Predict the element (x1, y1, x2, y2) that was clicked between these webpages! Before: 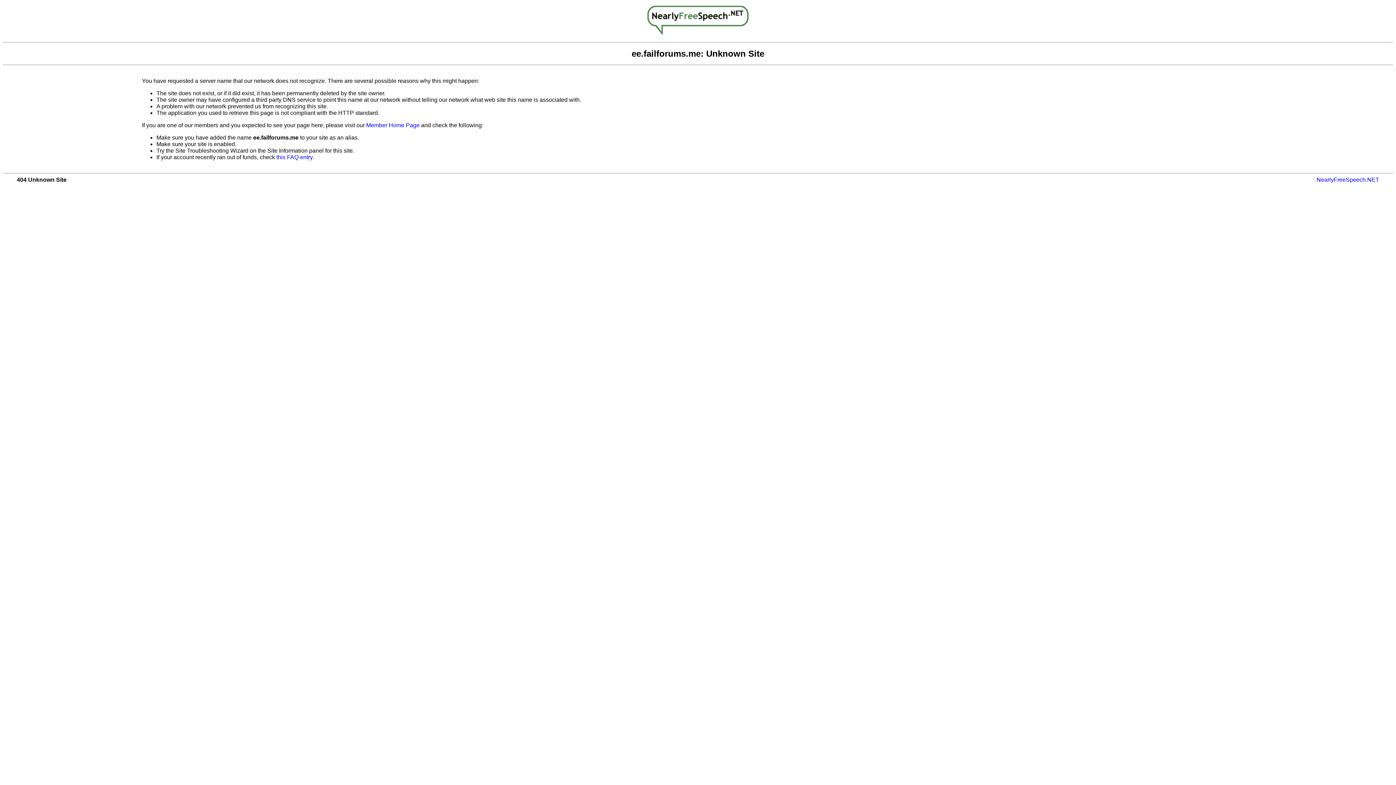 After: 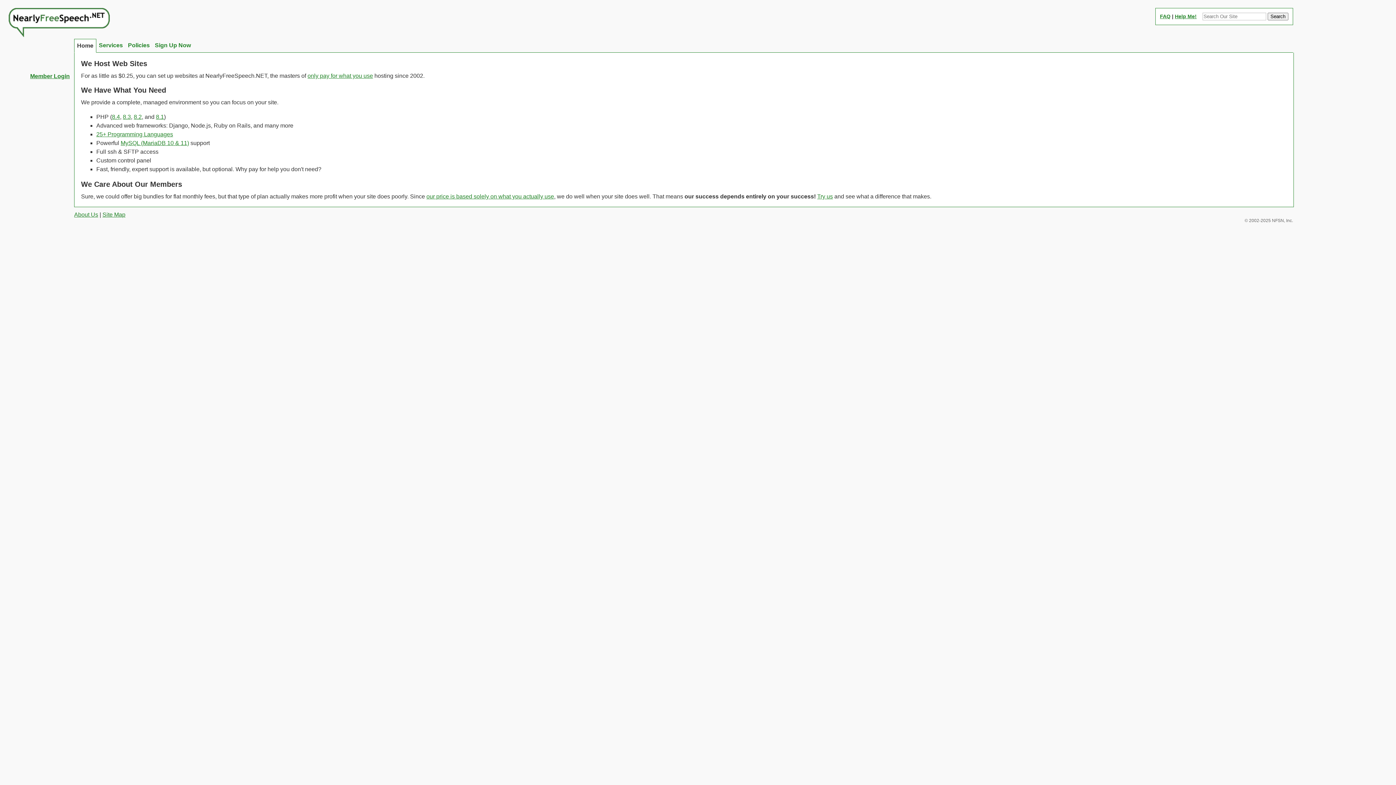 Action: bbox: (1317, 176, 1379, 182) label: NearlyFreeSpeech.NET